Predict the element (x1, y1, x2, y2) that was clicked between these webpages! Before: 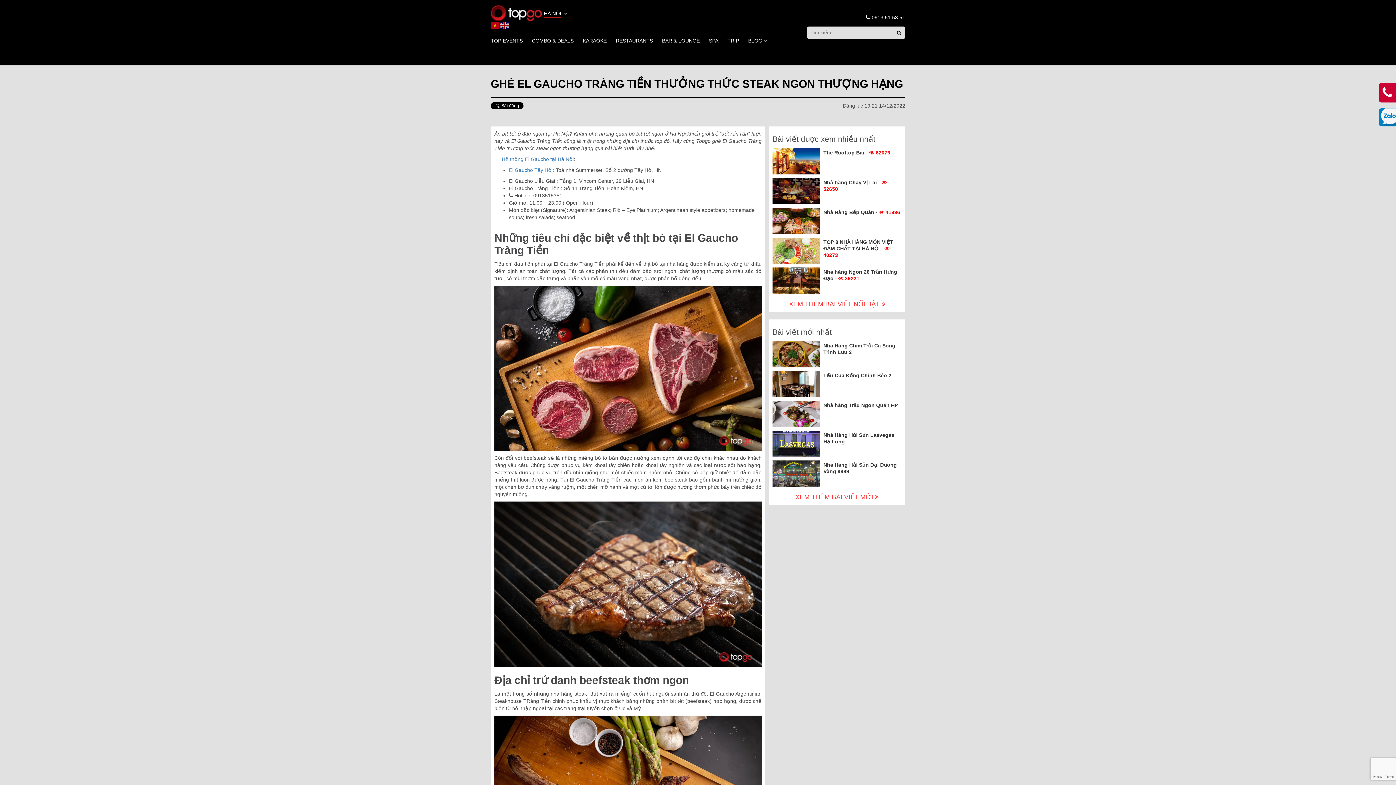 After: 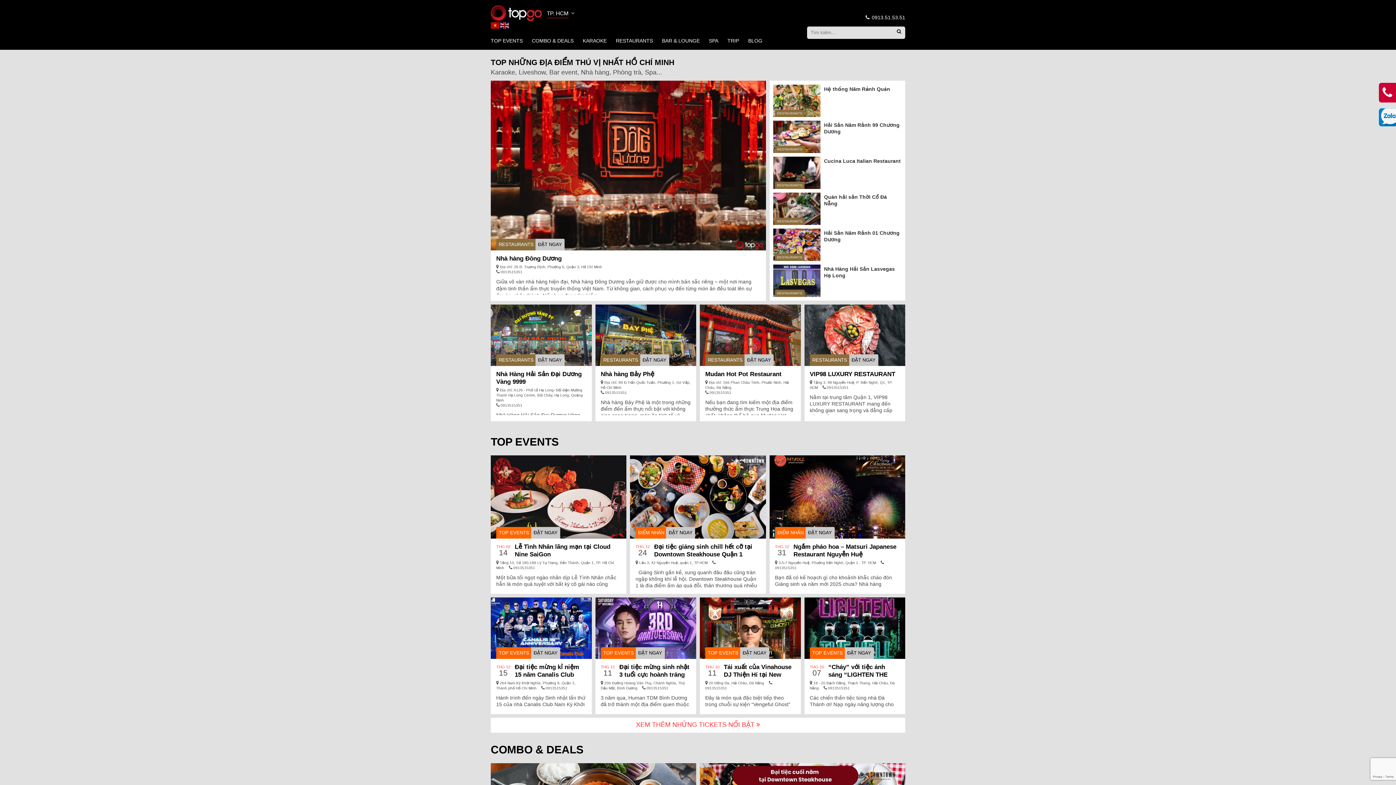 Action: bbox: (490, 9, 541, 15)